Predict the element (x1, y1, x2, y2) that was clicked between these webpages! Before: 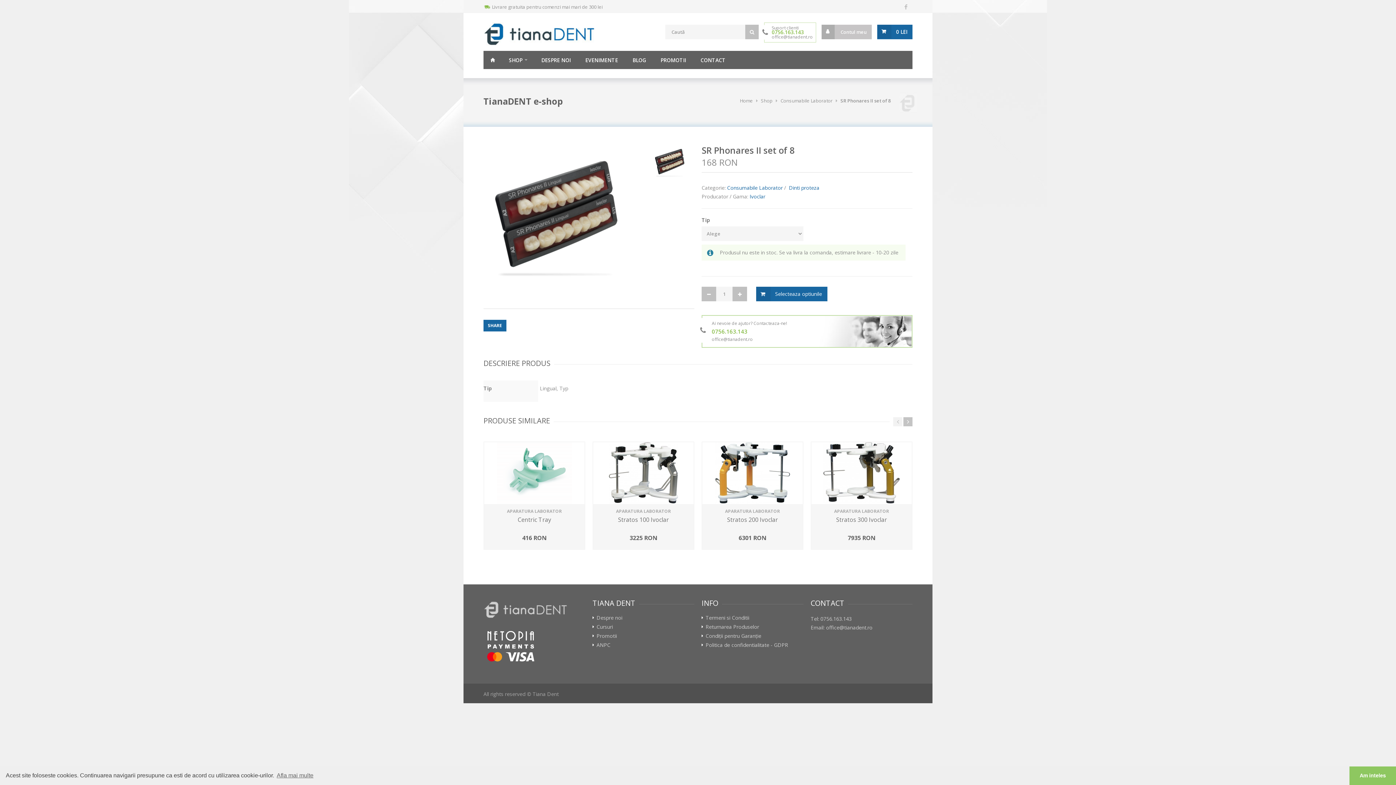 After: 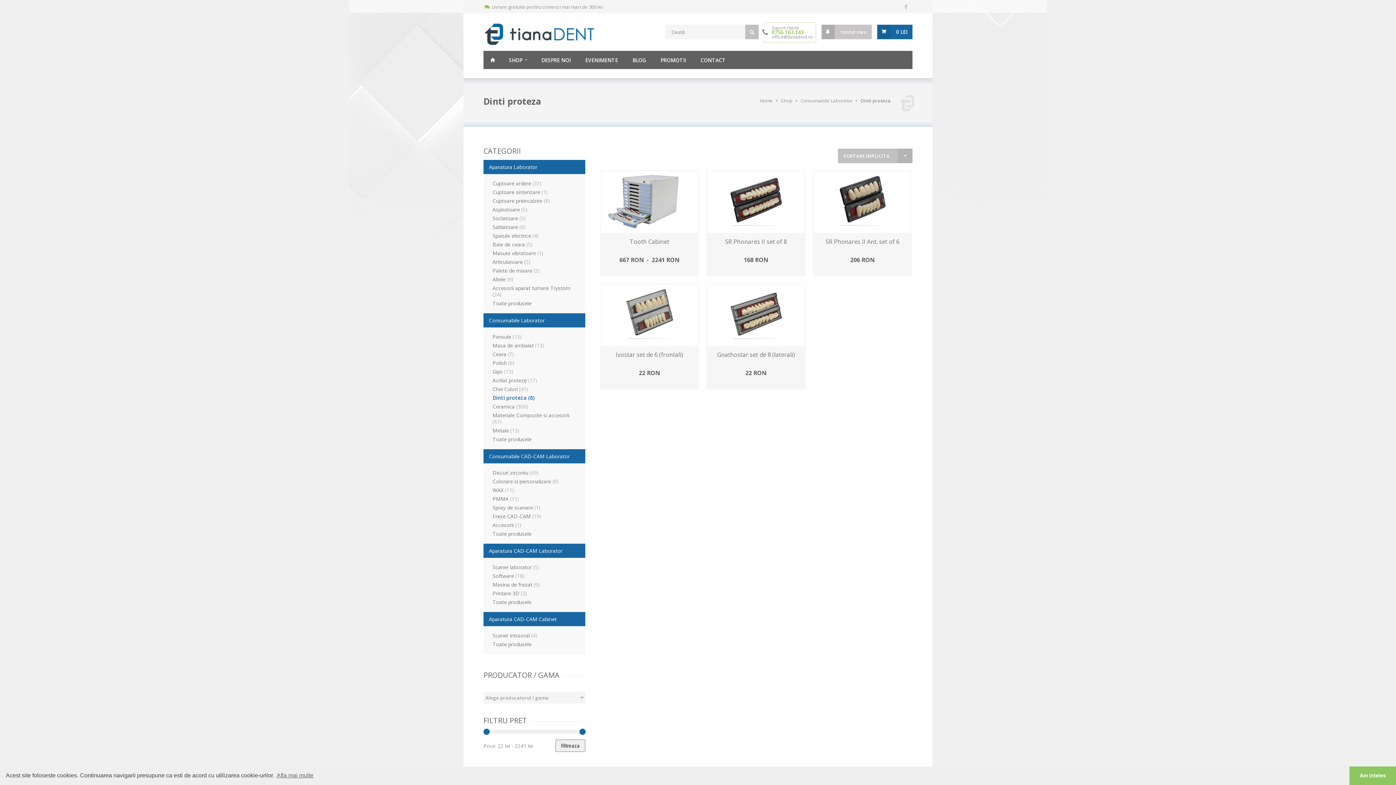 Action: label: Dinti proteza bbox: (789, 184, 819, 191)